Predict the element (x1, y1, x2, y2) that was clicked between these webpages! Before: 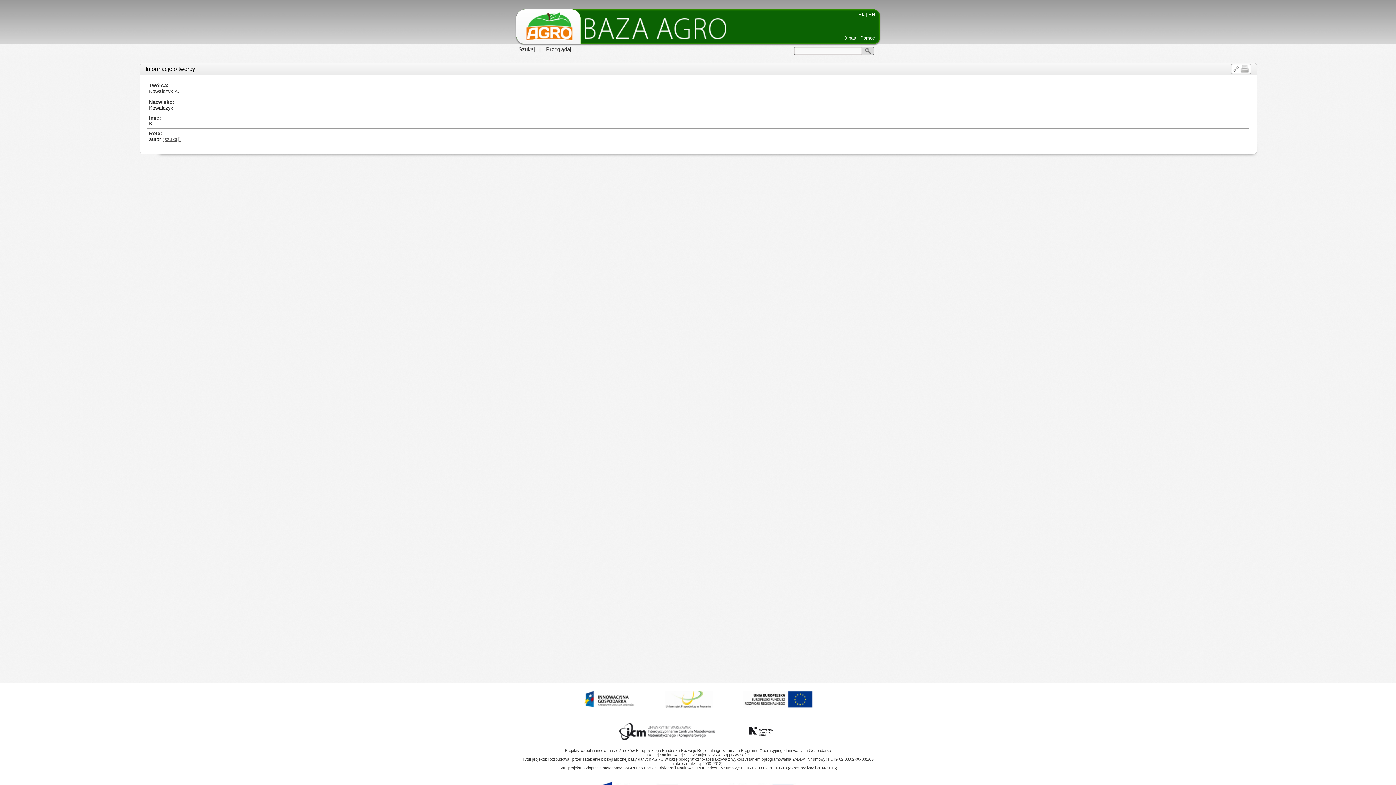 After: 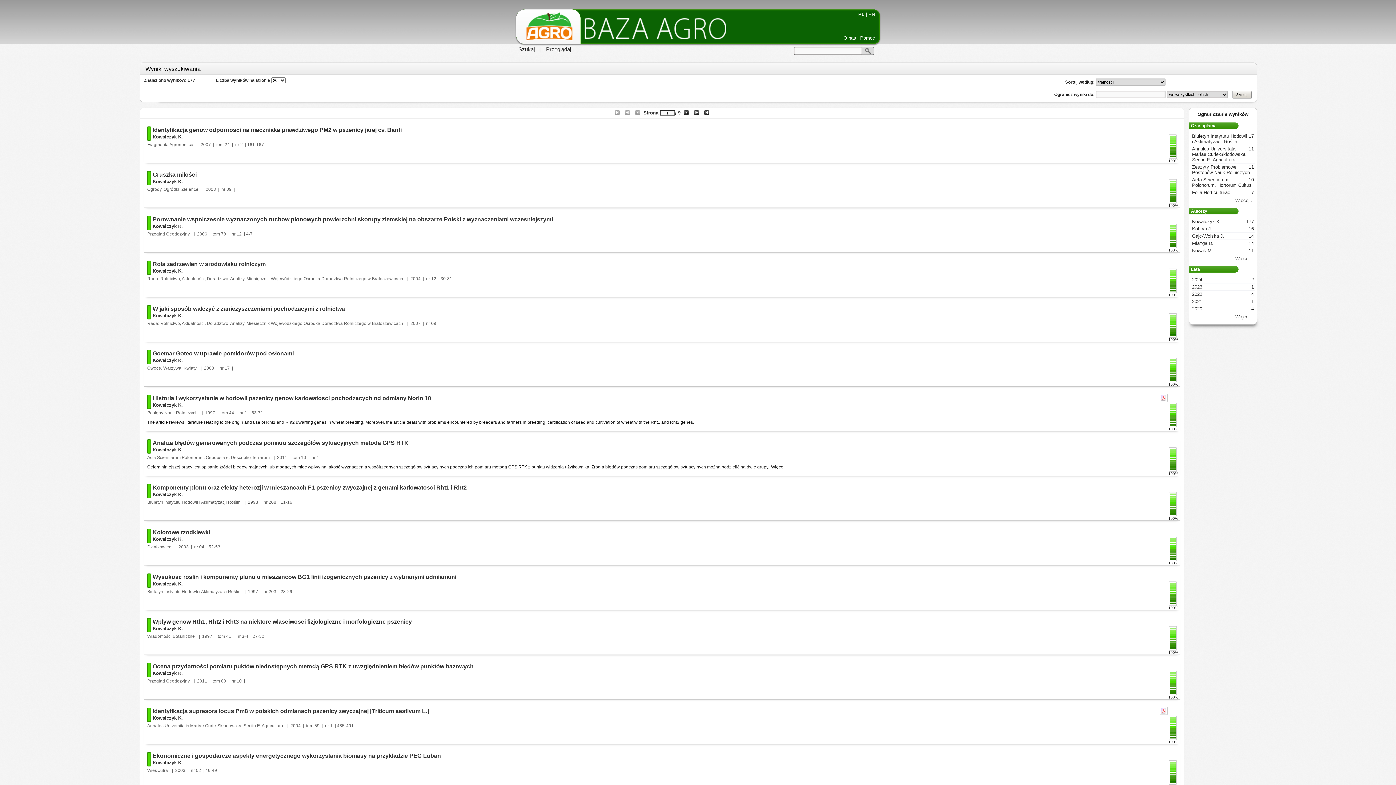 Action: label: (szukaj) bbox: (162, 136, 180, 142)